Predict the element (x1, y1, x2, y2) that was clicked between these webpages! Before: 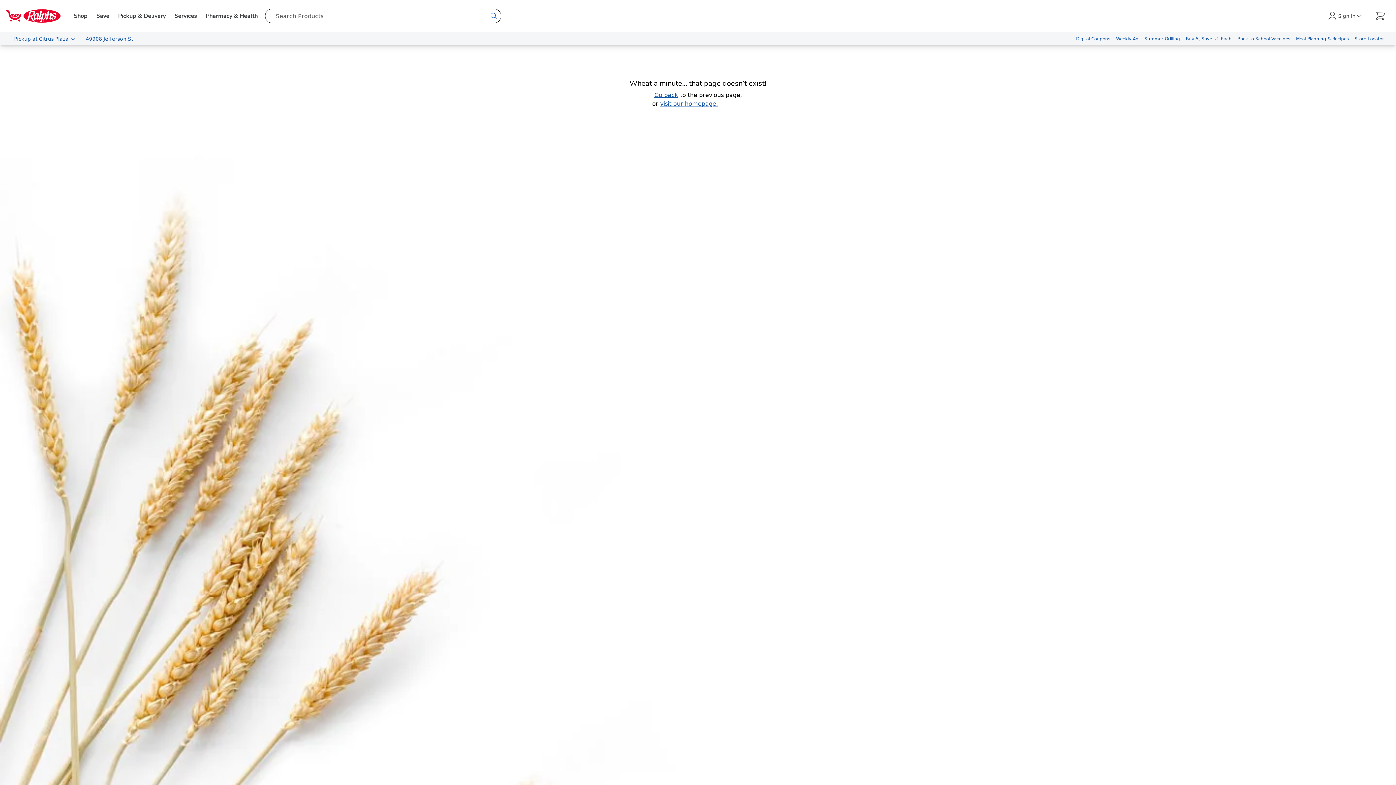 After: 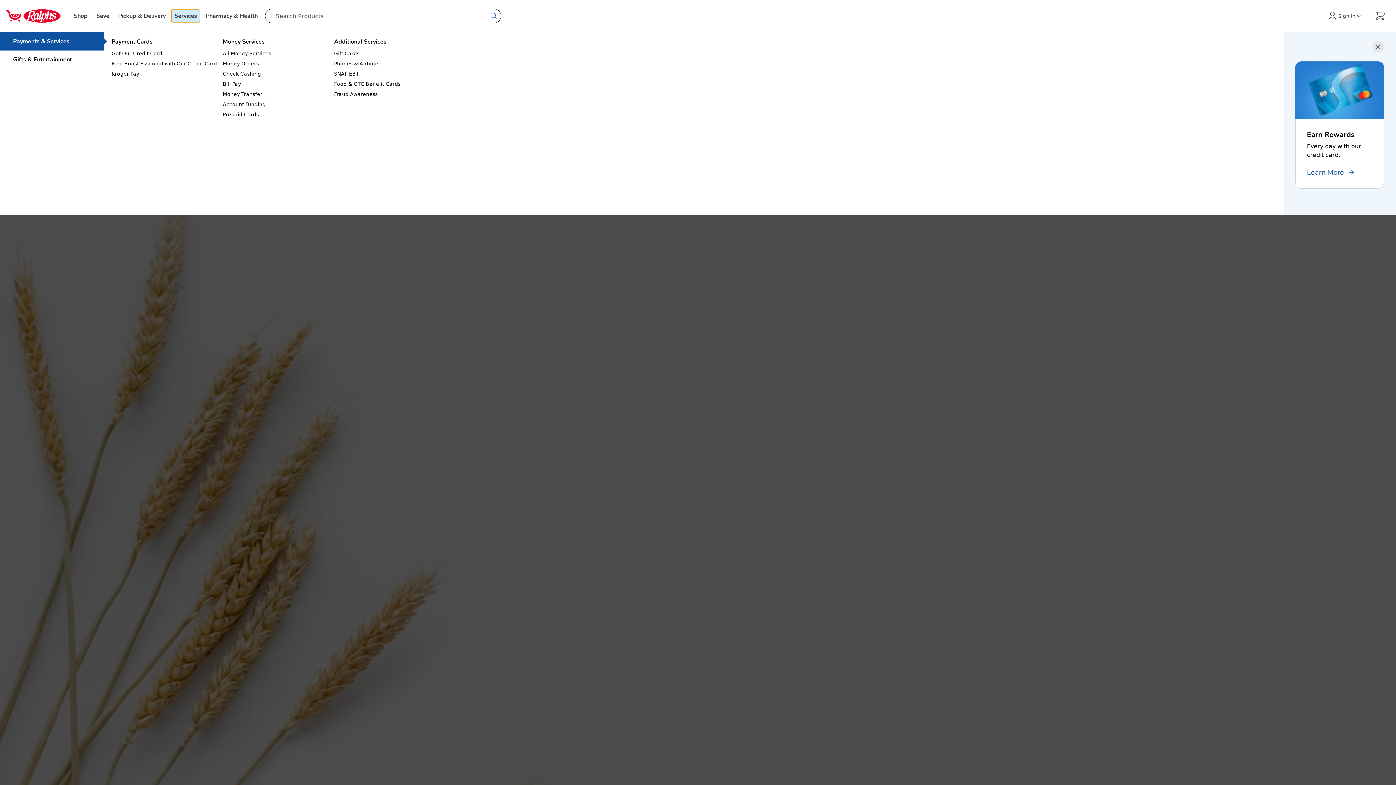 Action: label: Services bbox: (171, 9, 200, 22)